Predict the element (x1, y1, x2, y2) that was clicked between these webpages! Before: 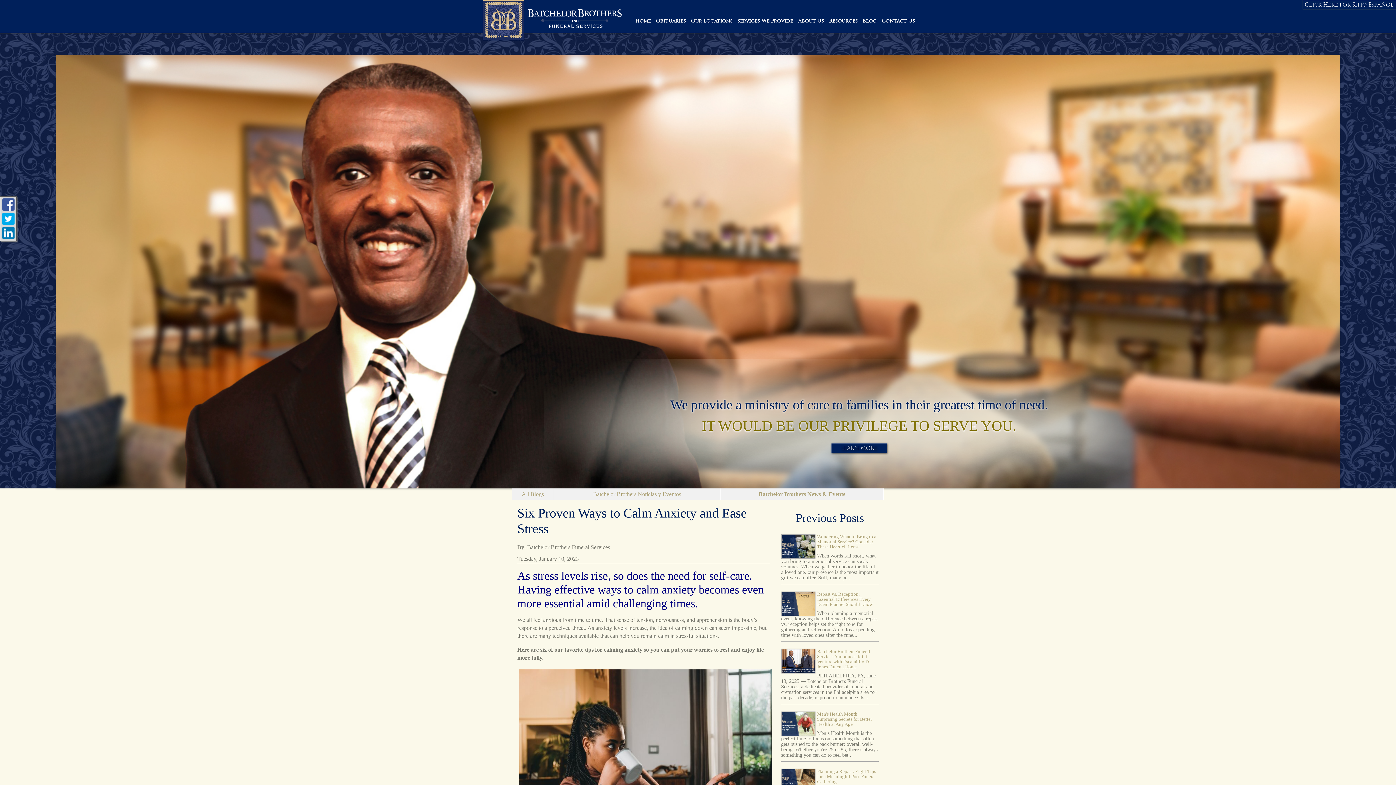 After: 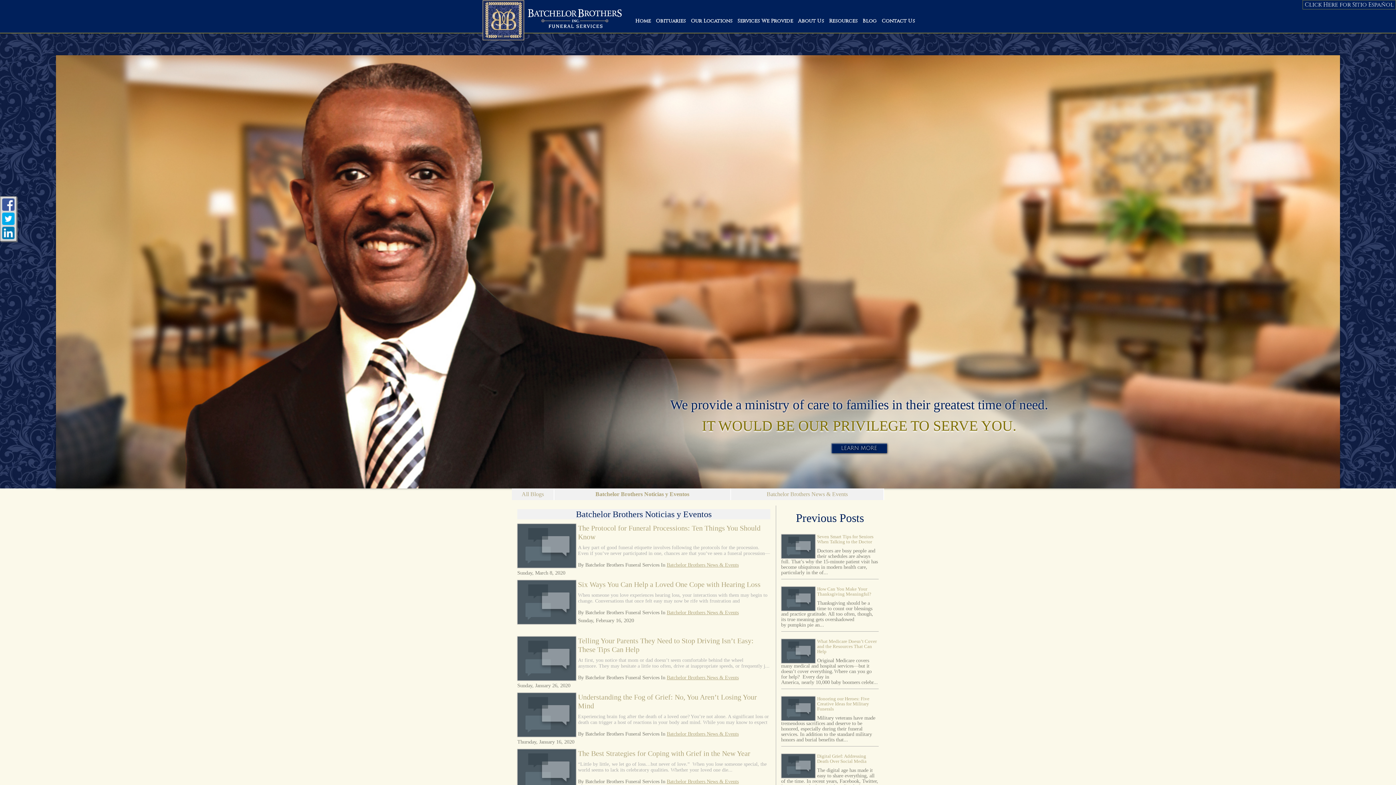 Action: bbox: (554, 488, 720, 500) label: Batchelor Brothers Noticias y Eventos